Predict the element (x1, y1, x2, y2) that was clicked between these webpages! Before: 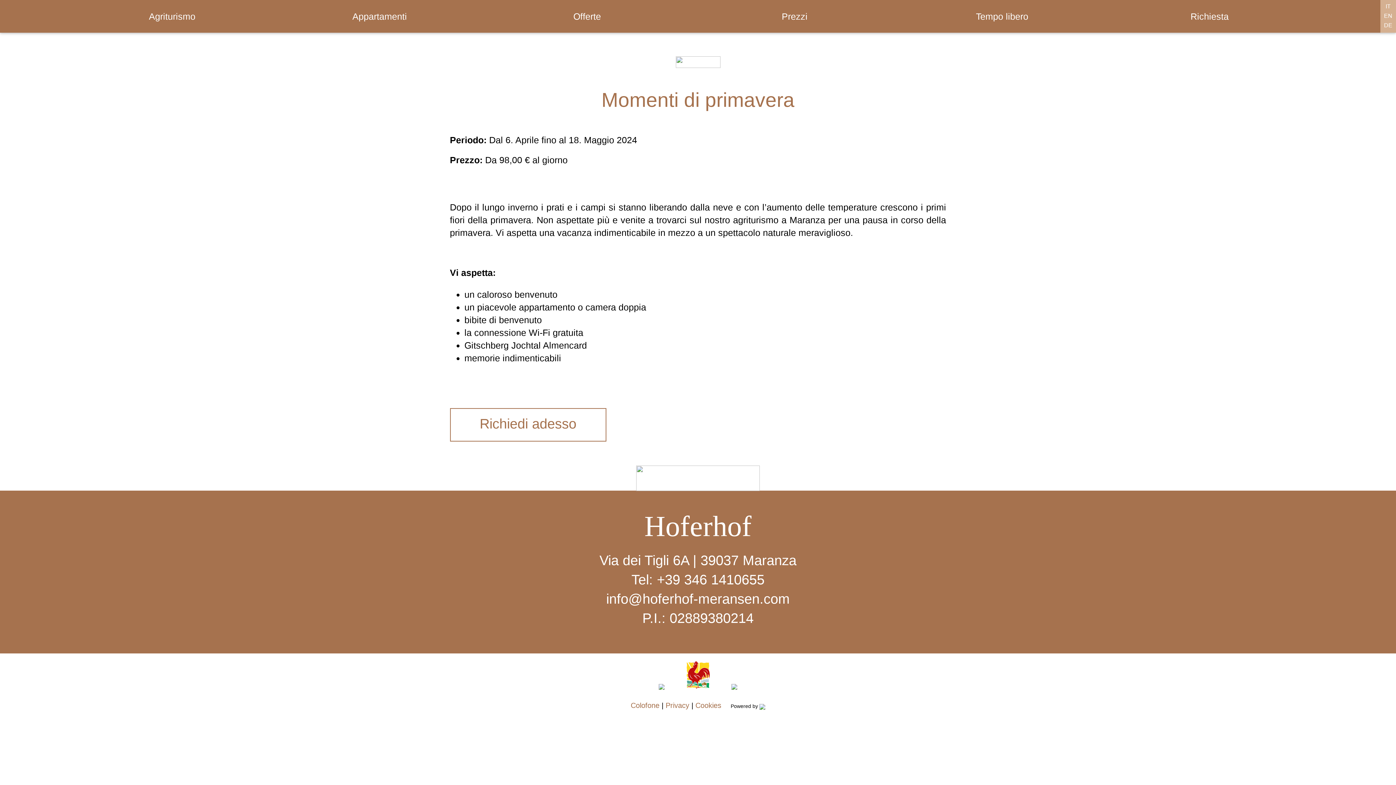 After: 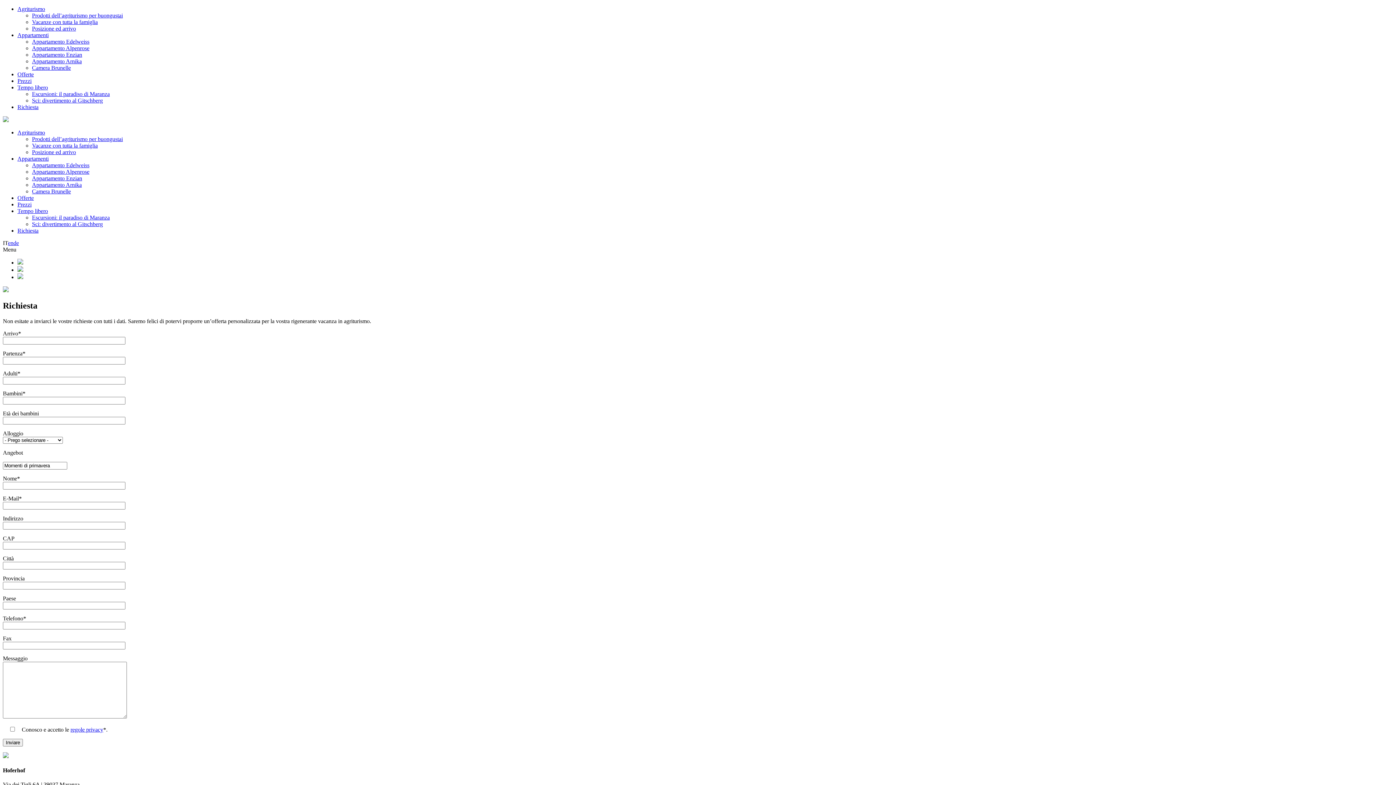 Action: bbox: (450, 408, 606, 441) label: Richiedi adesso